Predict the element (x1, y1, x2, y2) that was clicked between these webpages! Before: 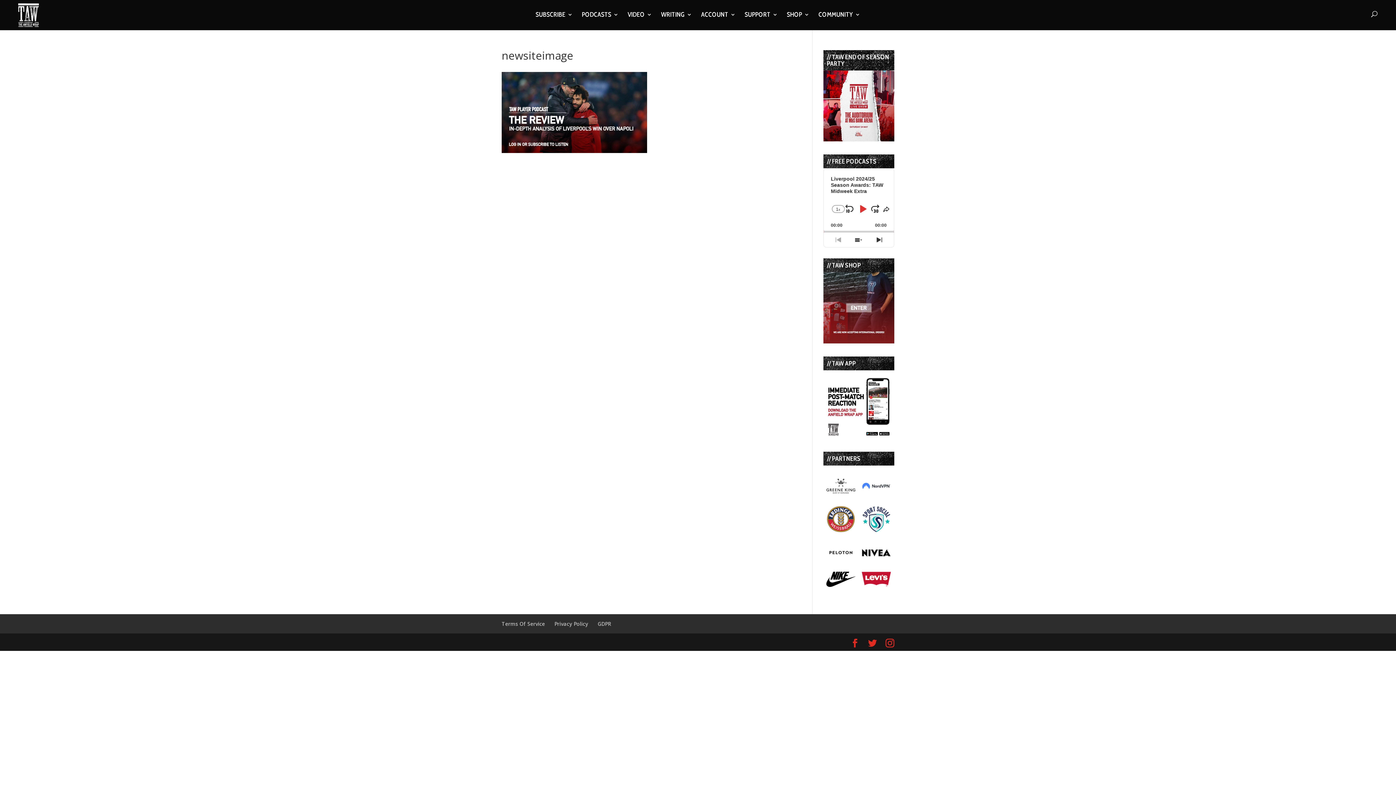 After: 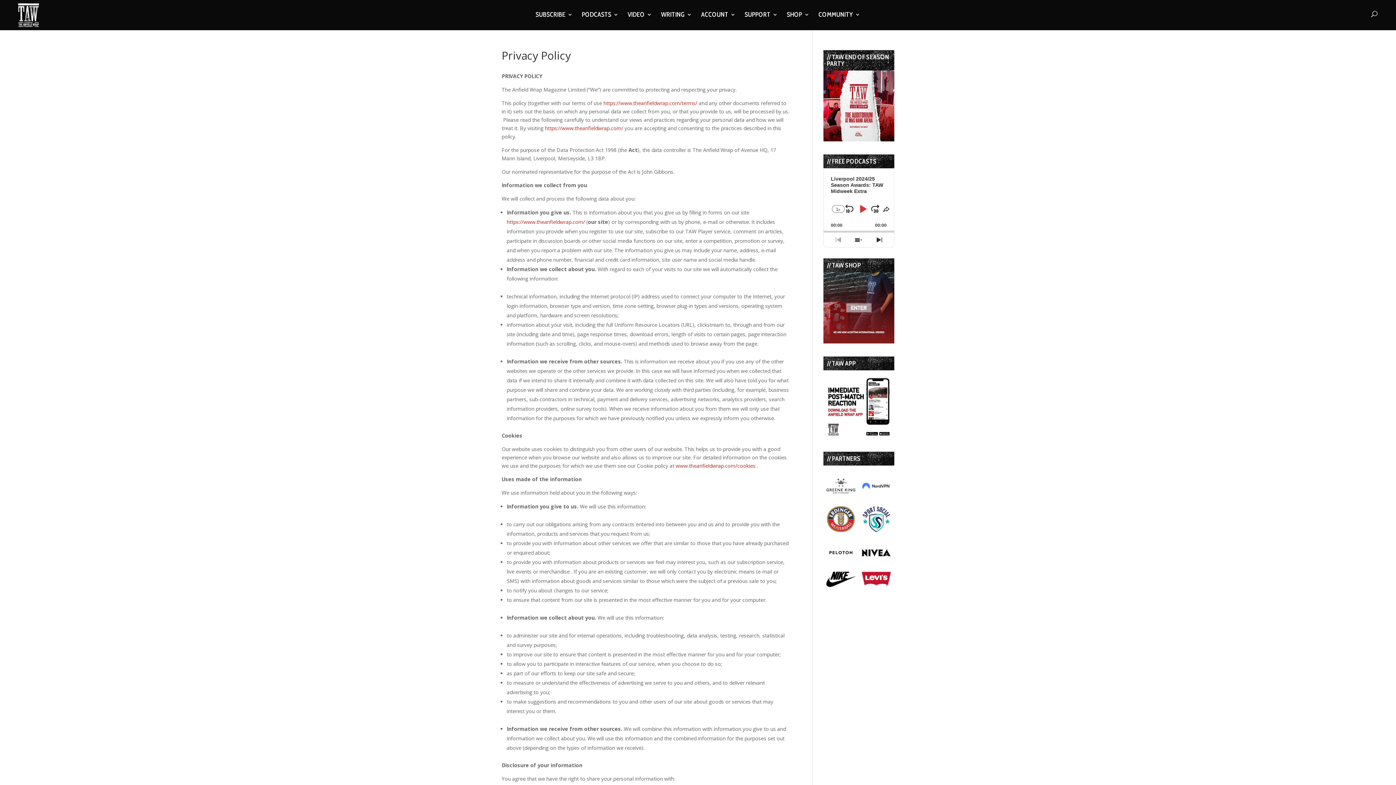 Action: bbox: (554, 620, 588, 627) label: Privacy Policy